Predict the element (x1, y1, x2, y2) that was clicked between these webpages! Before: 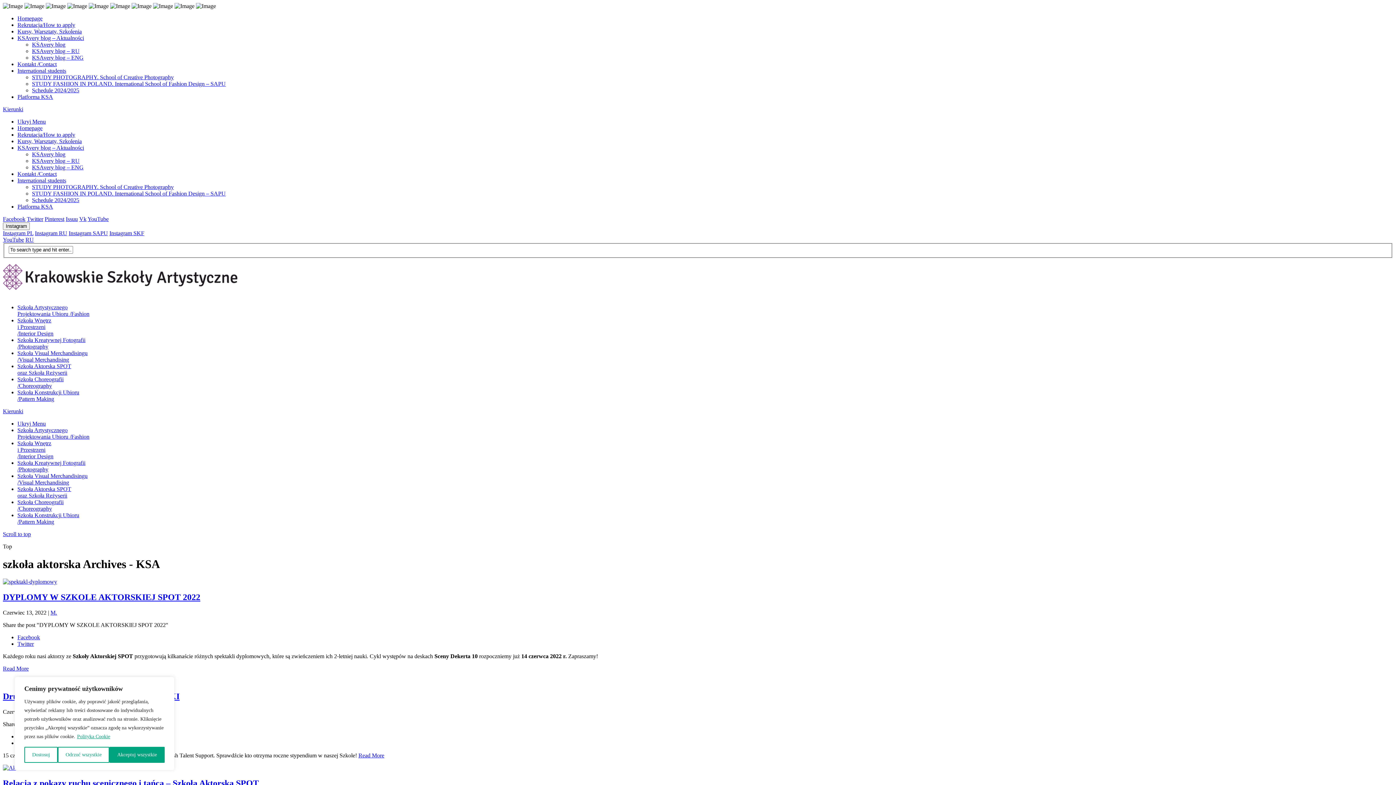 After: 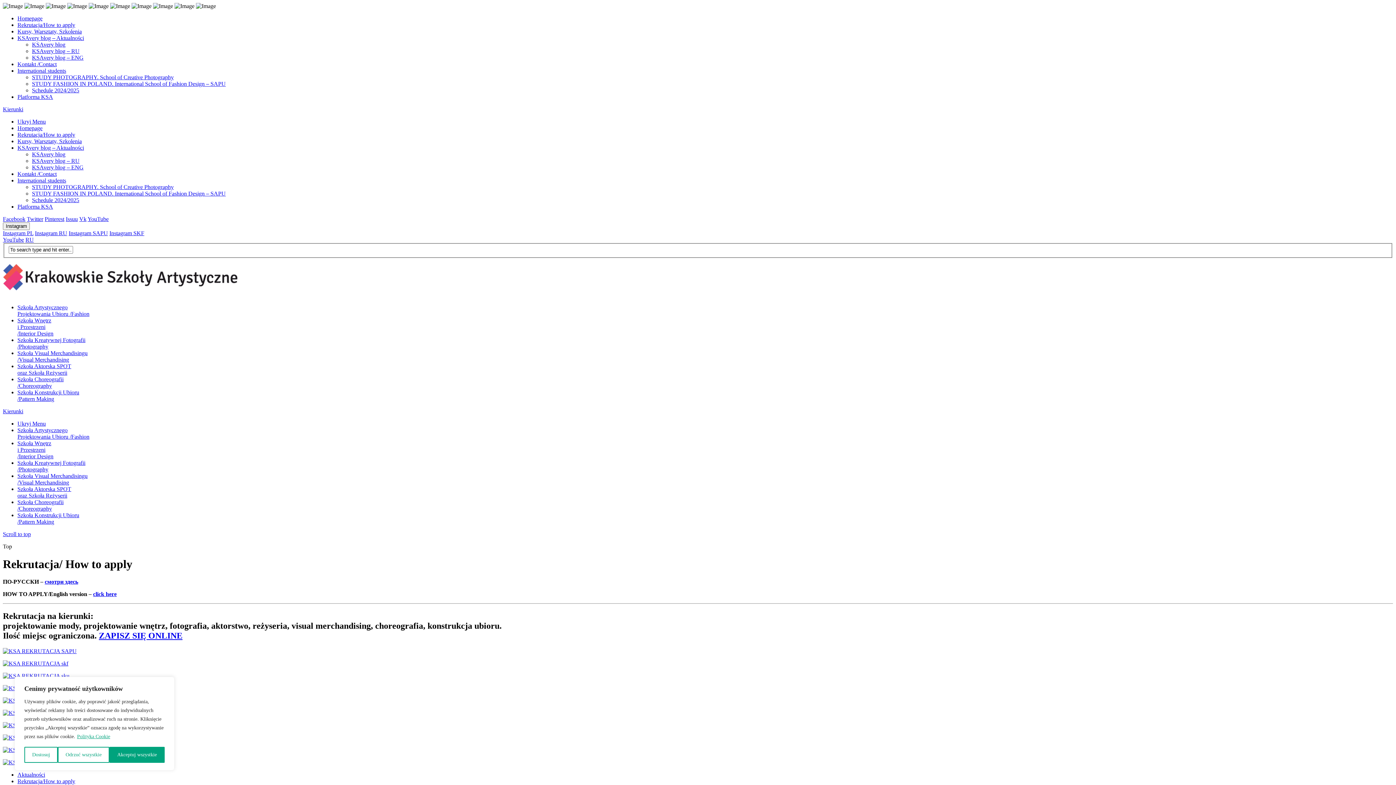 Action: label: Rekrutacja/How to apply bbox: (17, 21, 75, 28)